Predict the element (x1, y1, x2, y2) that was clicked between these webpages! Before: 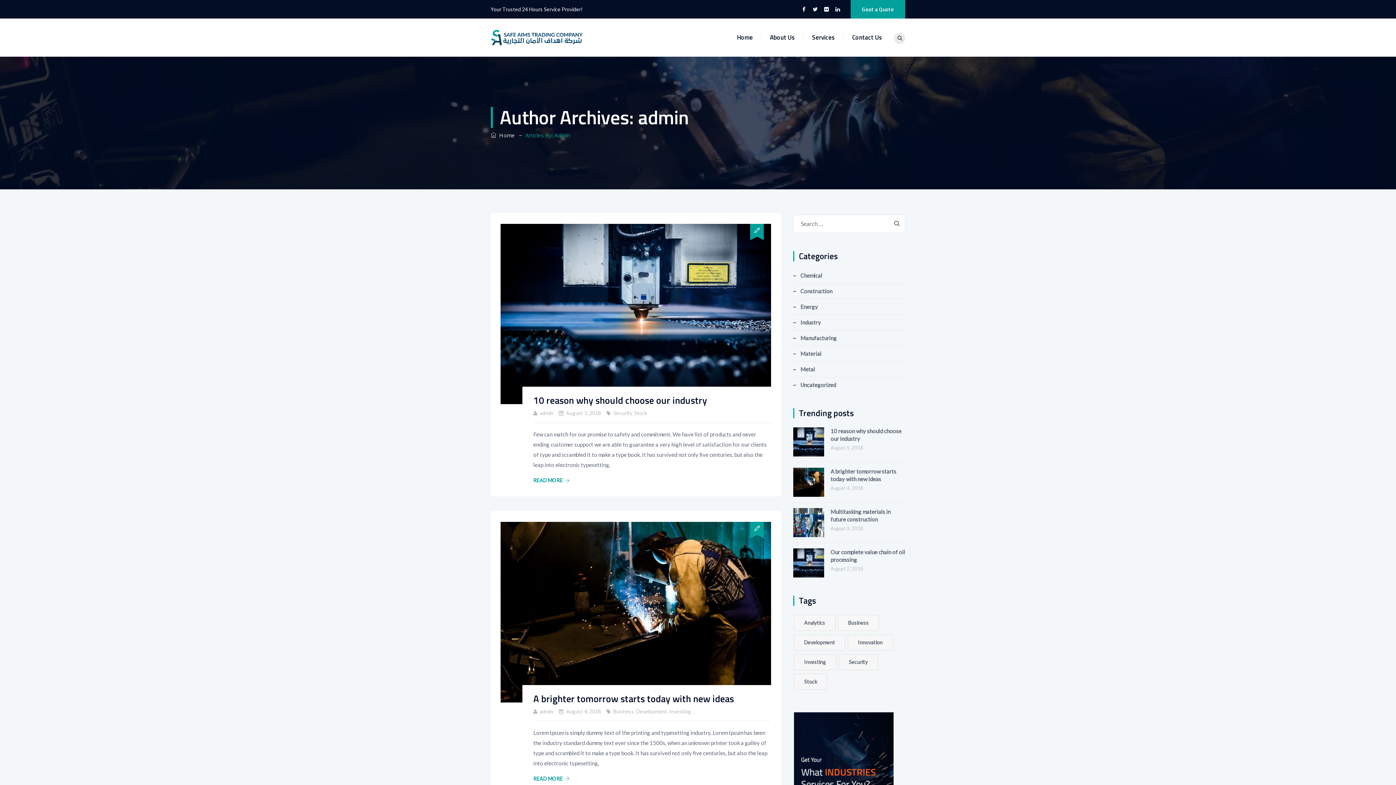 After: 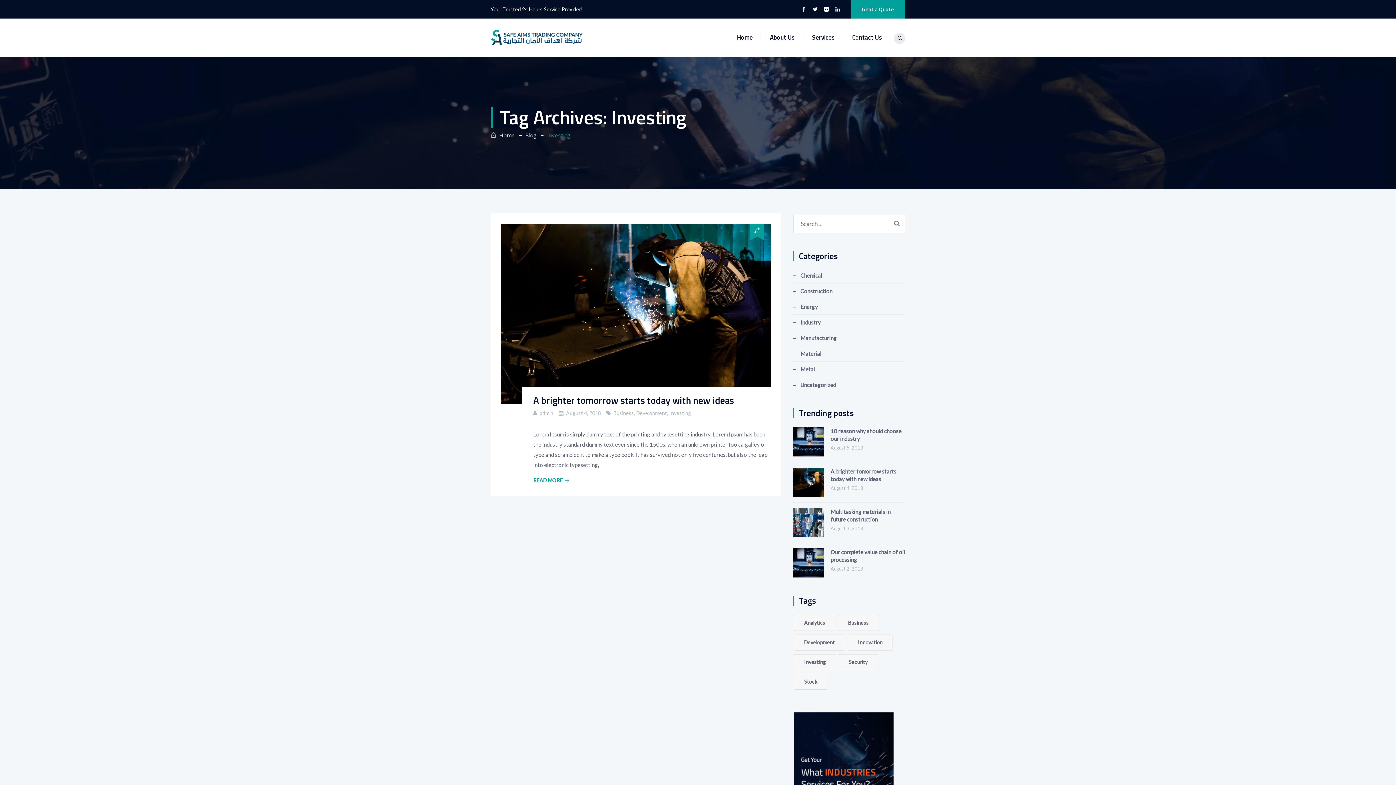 Action: bbox: (794, 654, 836, 670) label: Investing (1 item)